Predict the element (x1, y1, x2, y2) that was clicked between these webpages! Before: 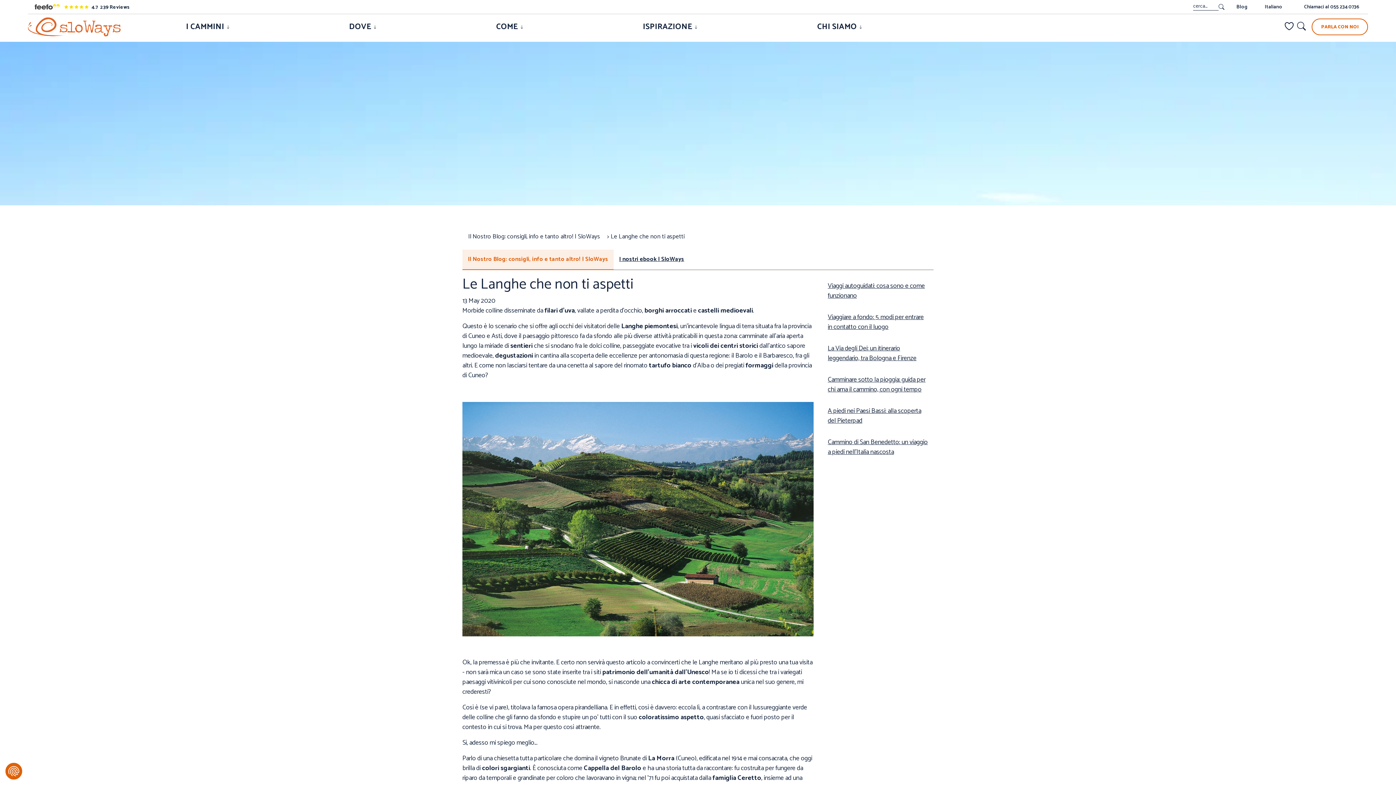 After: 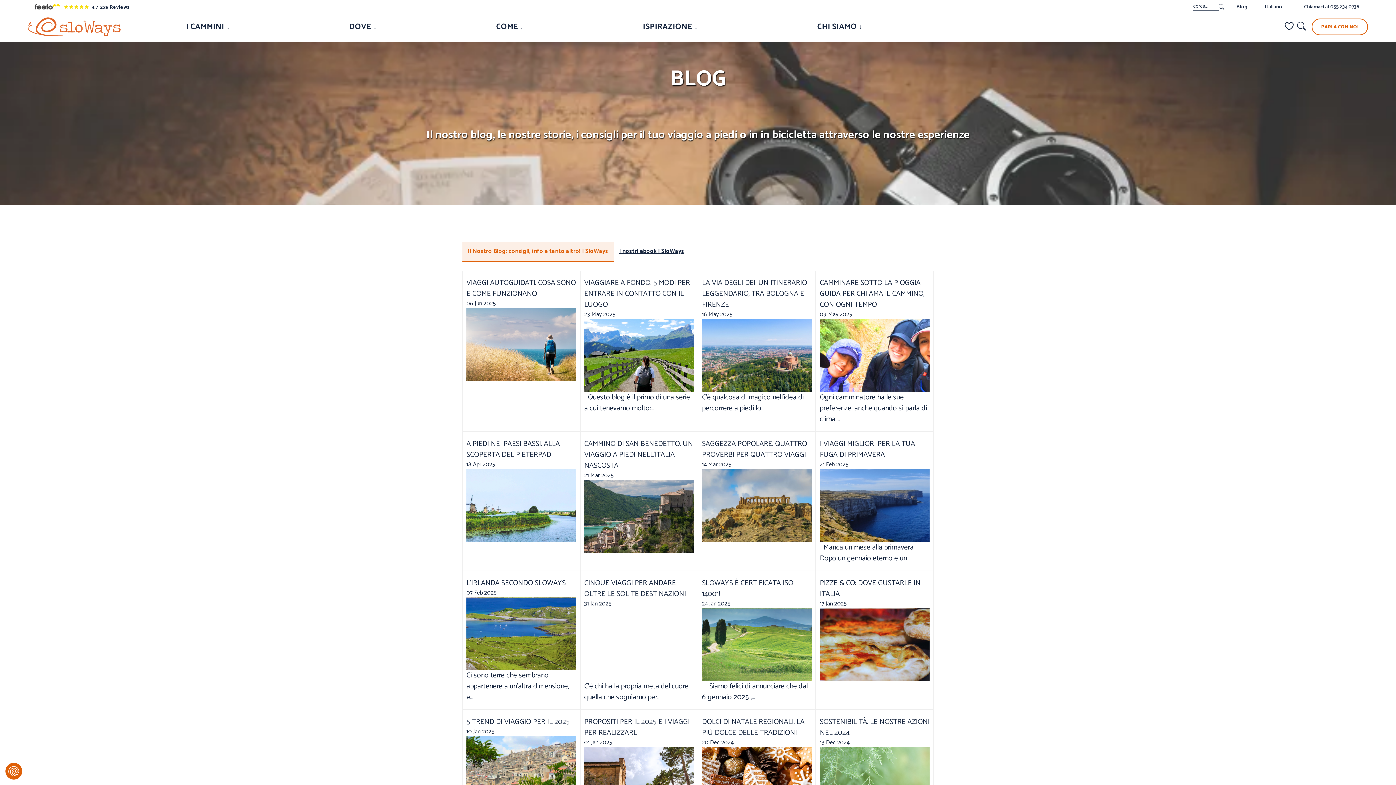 Action: label: Il Nostro Blog: consigli, info e tanto altro! | SloWays bbox: (462, 249, 613, 270)